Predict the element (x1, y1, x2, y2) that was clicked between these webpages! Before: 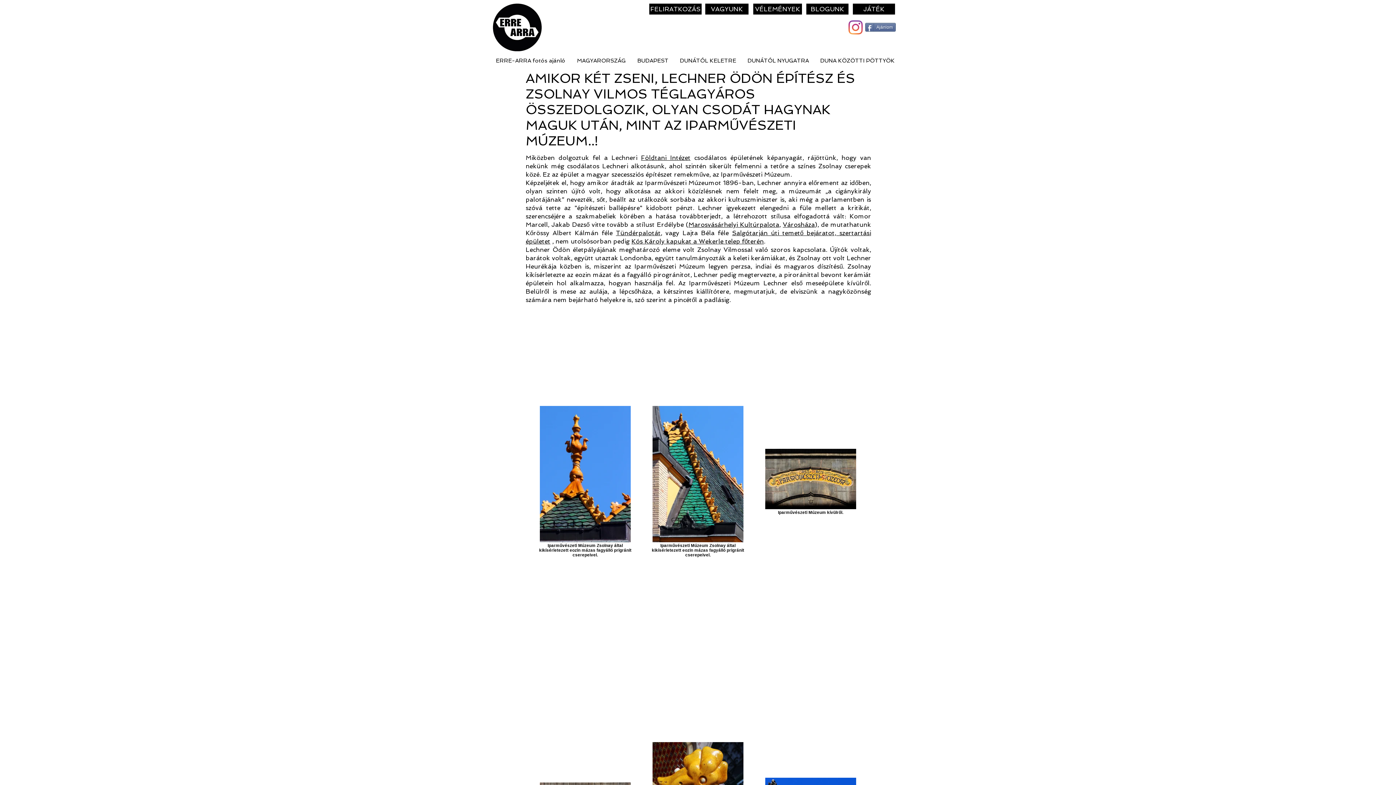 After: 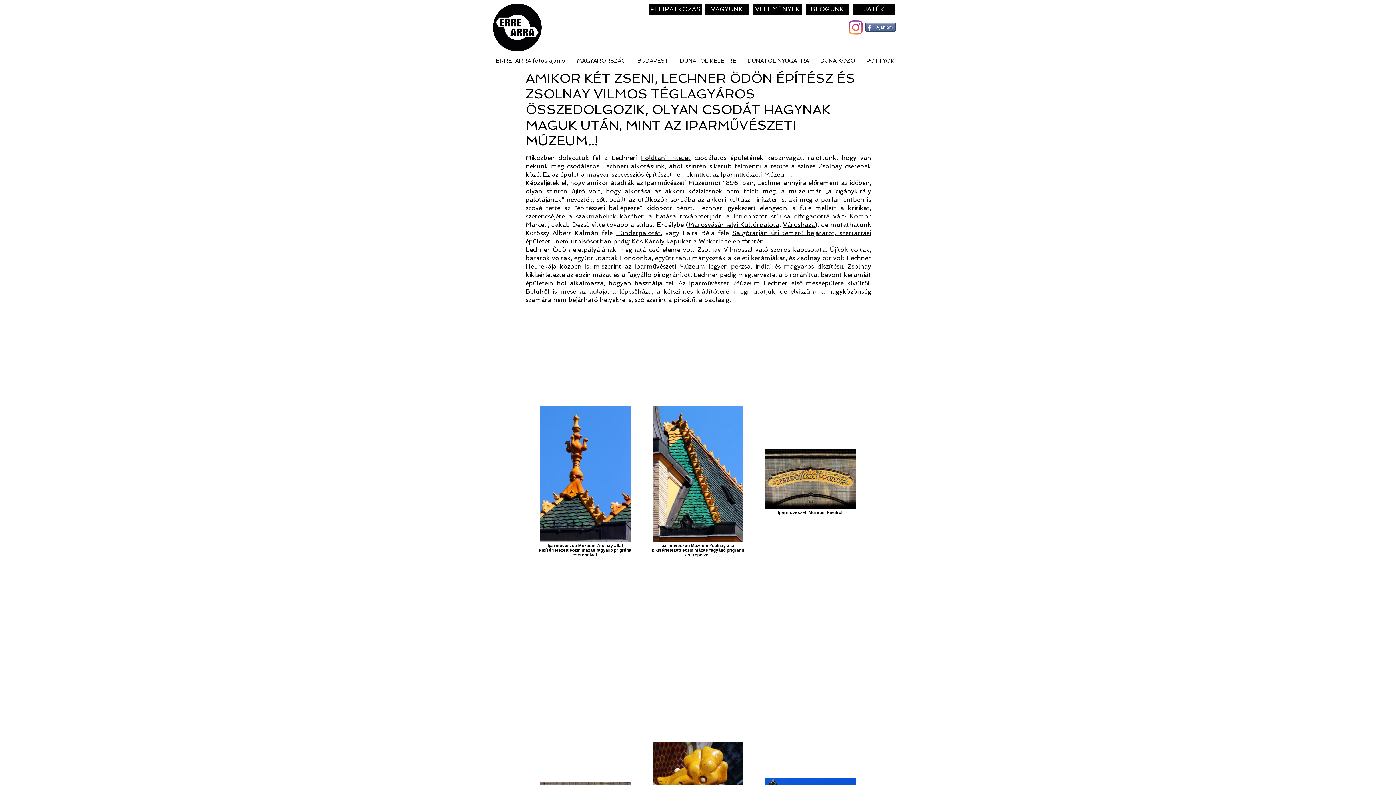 Action: bbox: (493, 3, 541, 51)